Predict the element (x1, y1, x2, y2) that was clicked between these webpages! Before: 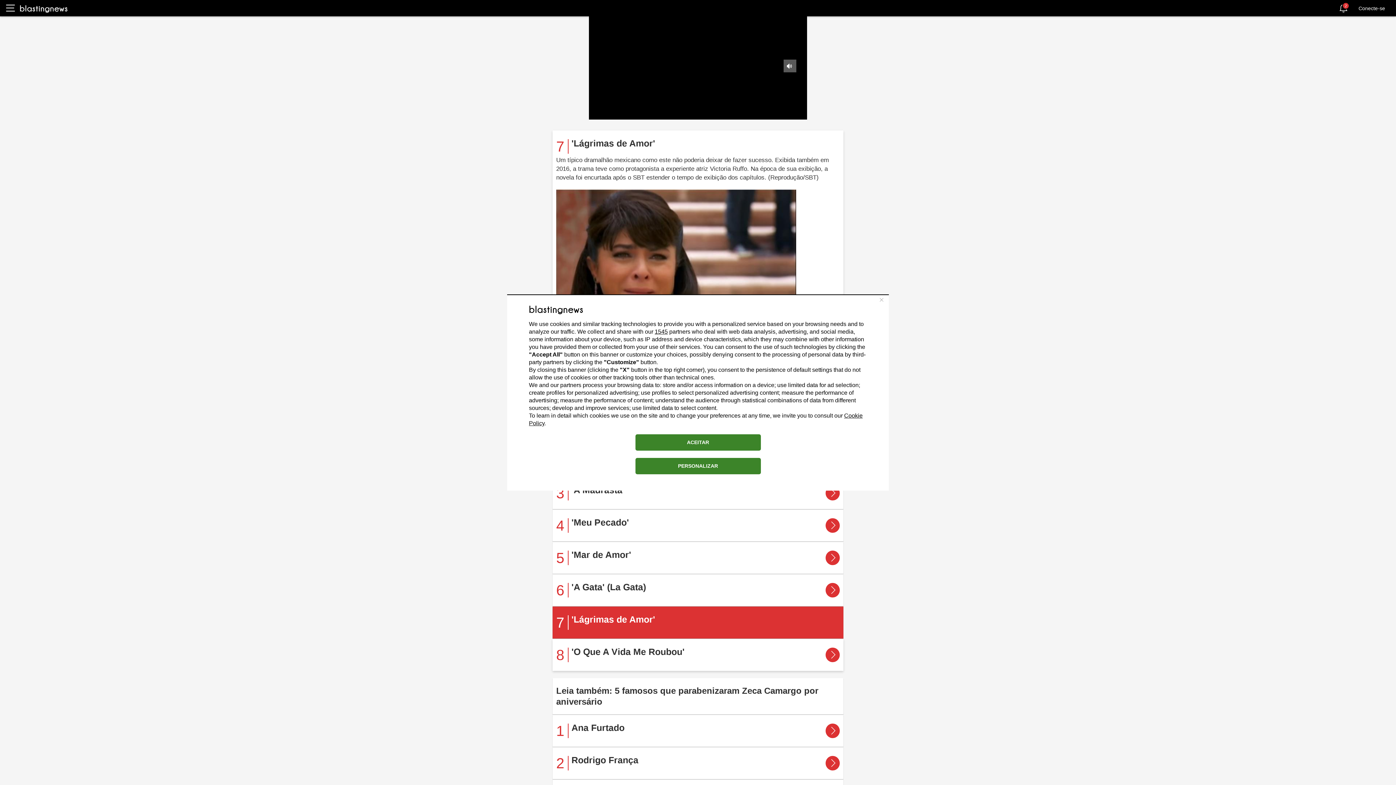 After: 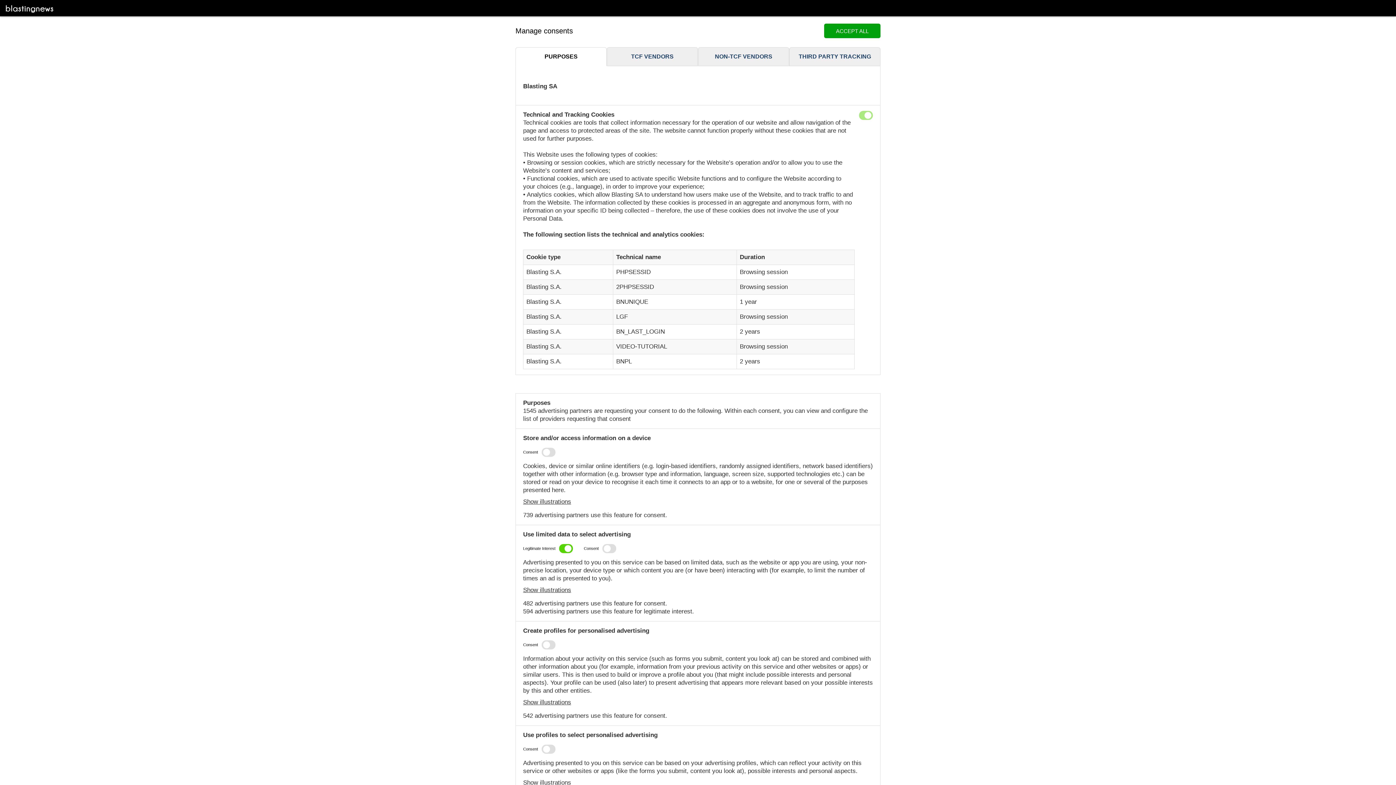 Action: label: PERSONALIZAR bbox: (635, 458, 760, 474)